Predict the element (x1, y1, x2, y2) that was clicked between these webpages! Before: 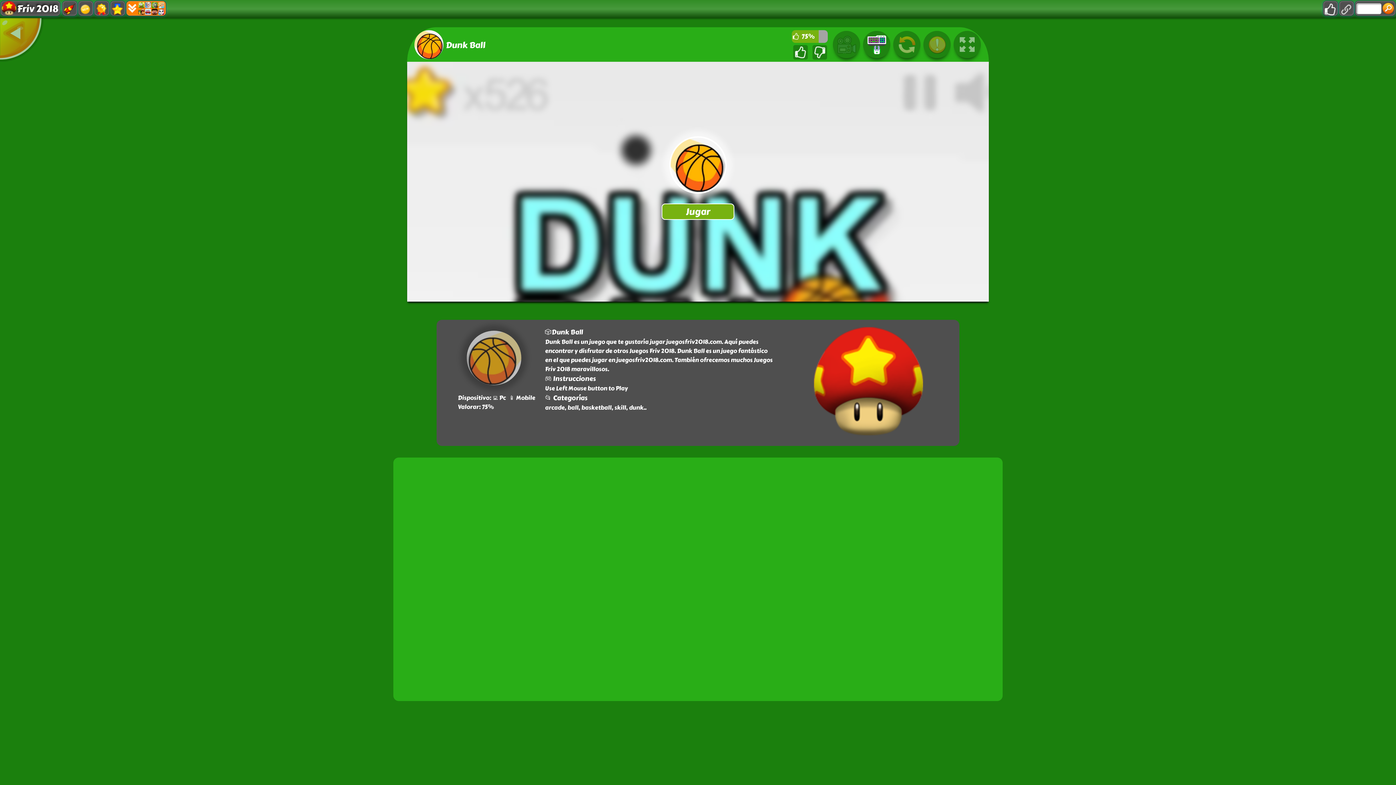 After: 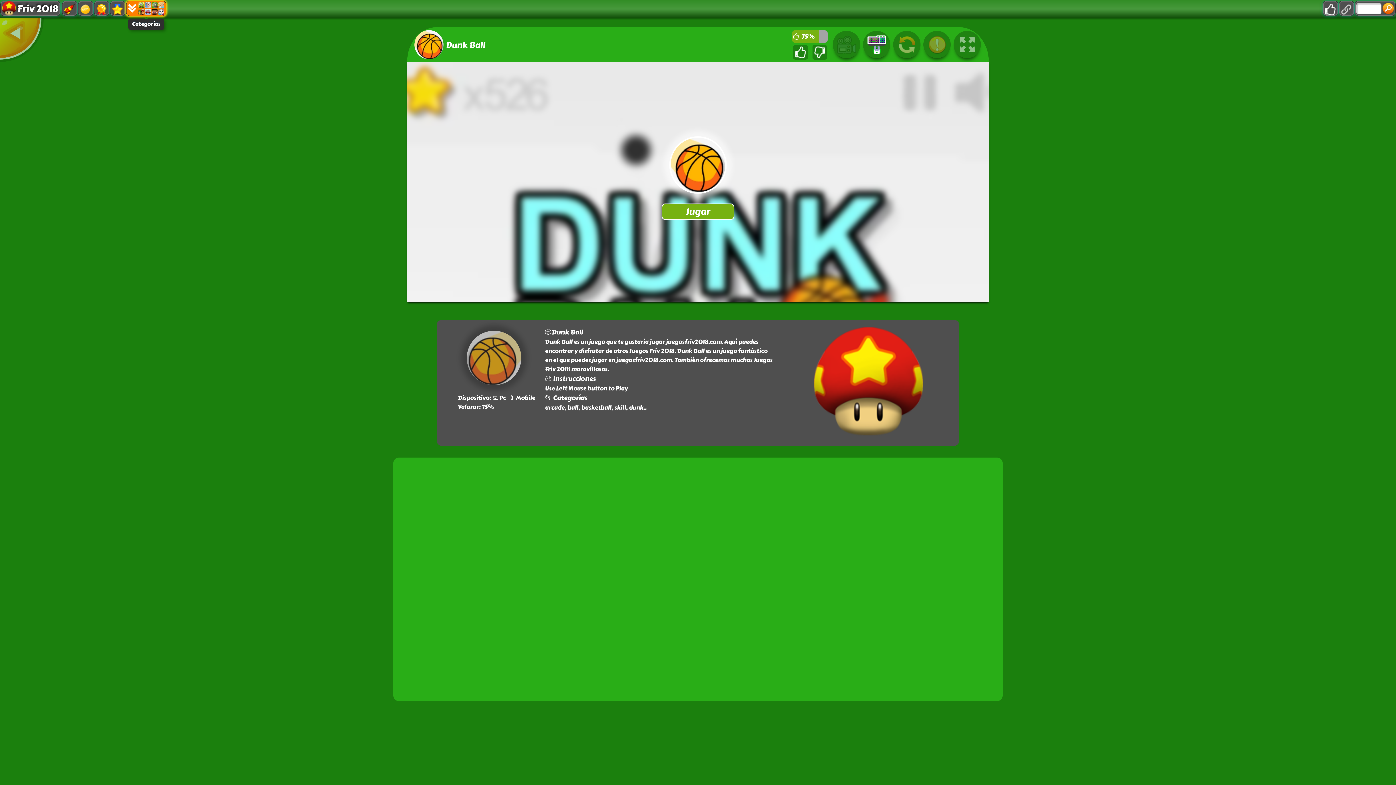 Action: bbox: (126, 0, 166, 16)